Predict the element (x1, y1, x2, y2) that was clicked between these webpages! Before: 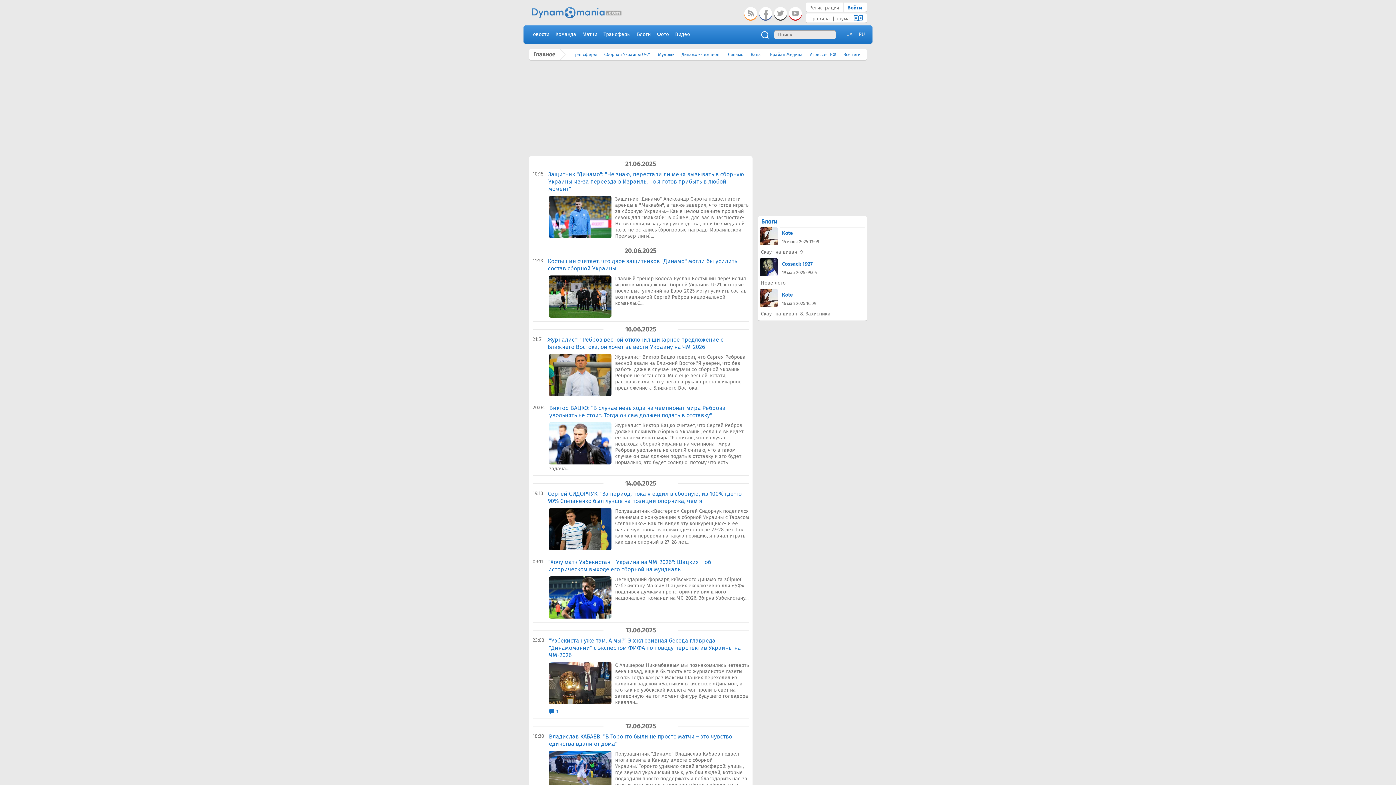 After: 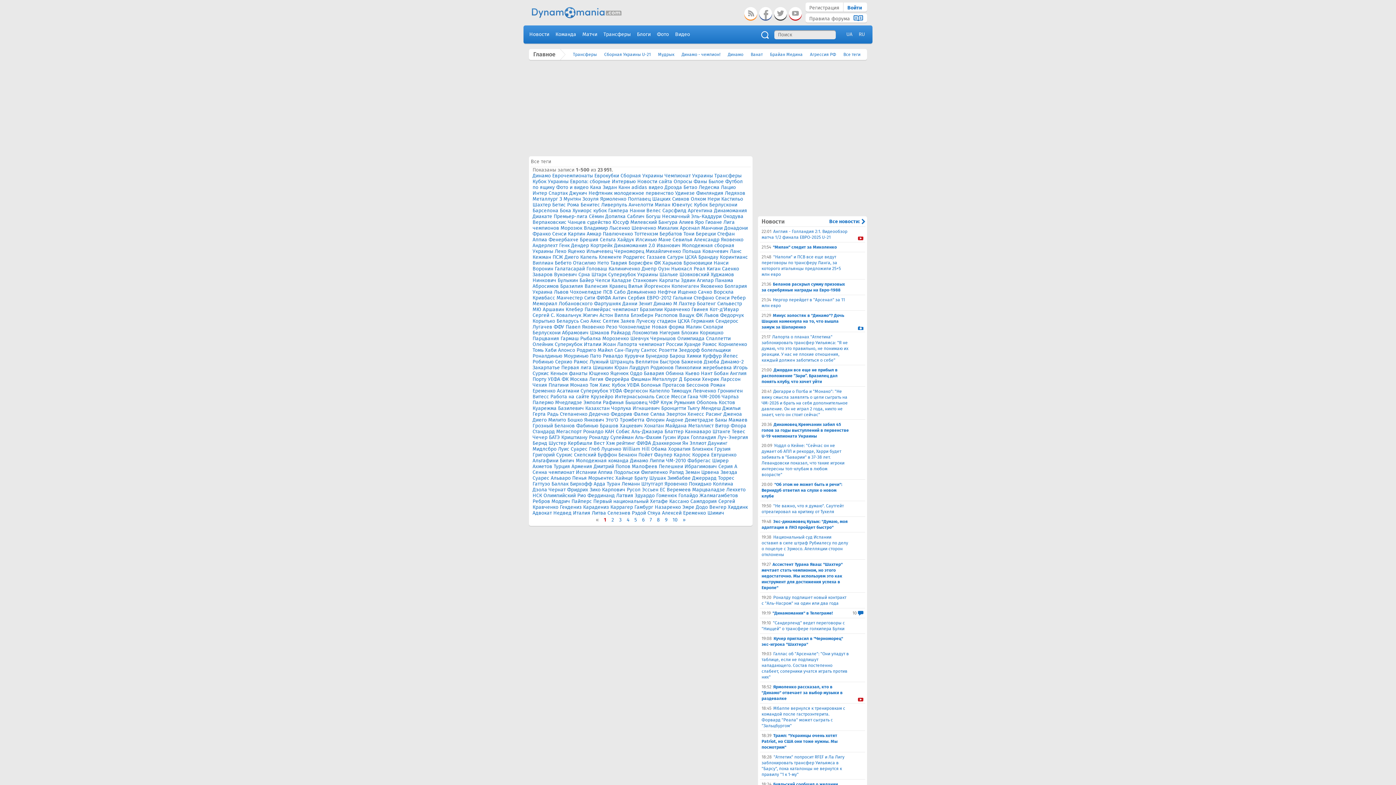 Action: bbox: (843, 49, 860, 60) label: Все теги